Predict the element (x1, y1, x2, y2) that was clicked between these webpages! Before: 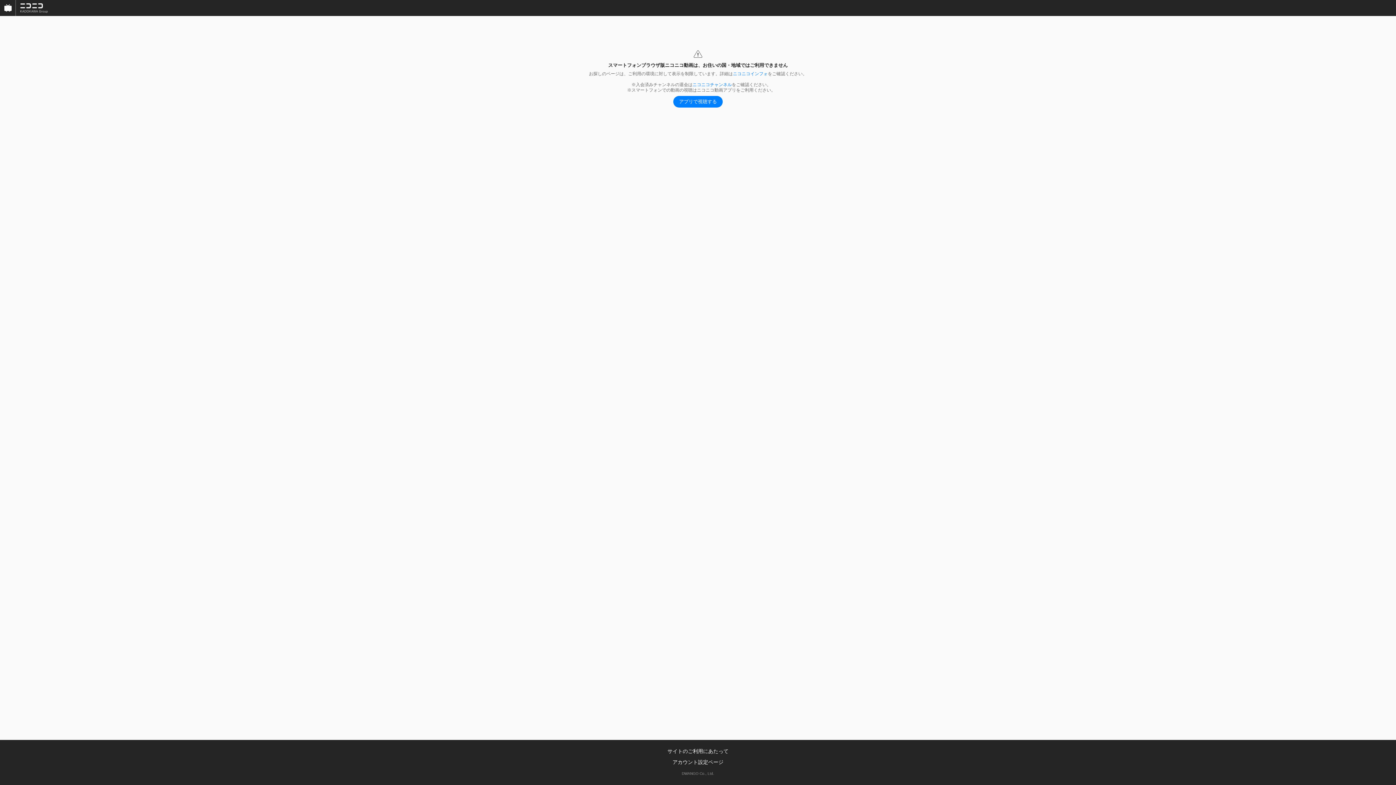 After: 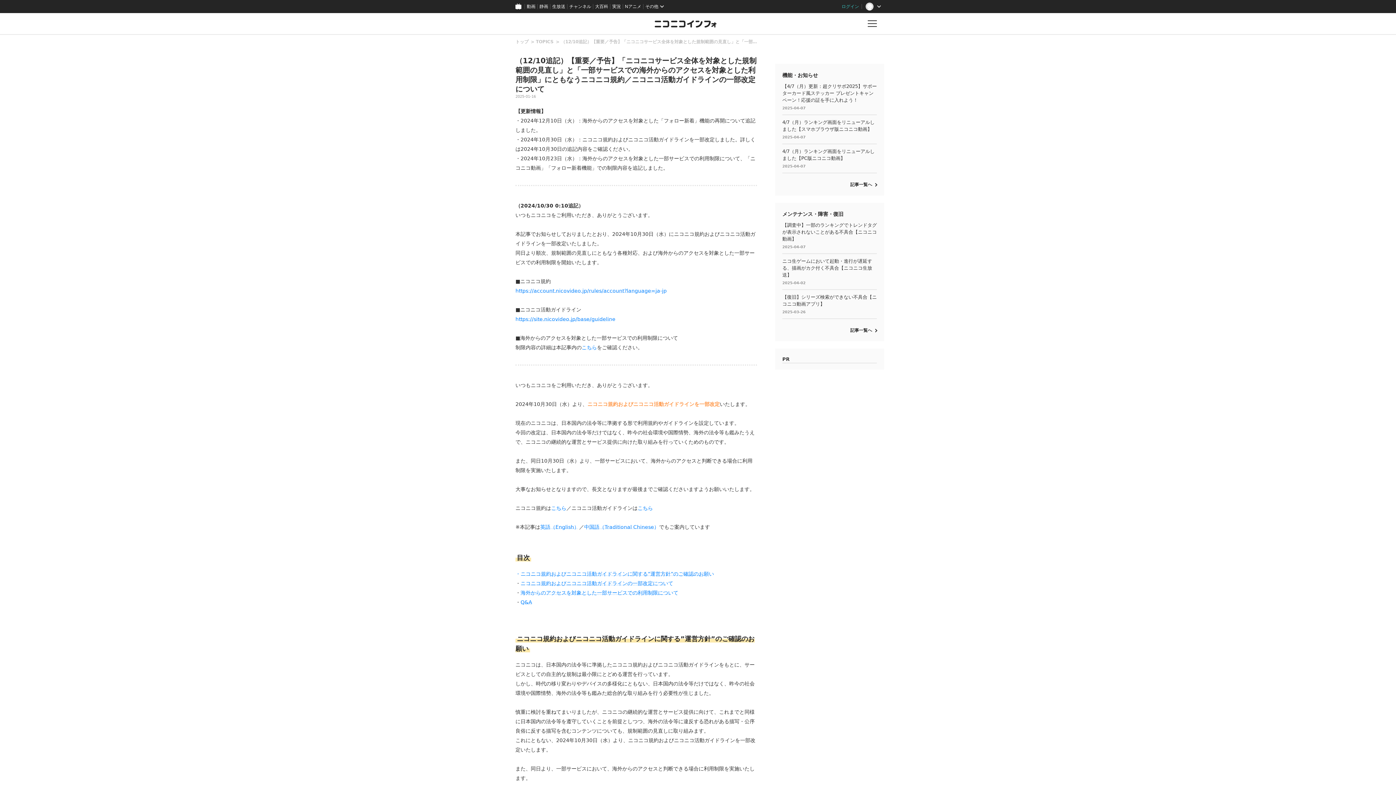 Action: bbox: (733, 71, 768, 76) label: ニコニコインフォ